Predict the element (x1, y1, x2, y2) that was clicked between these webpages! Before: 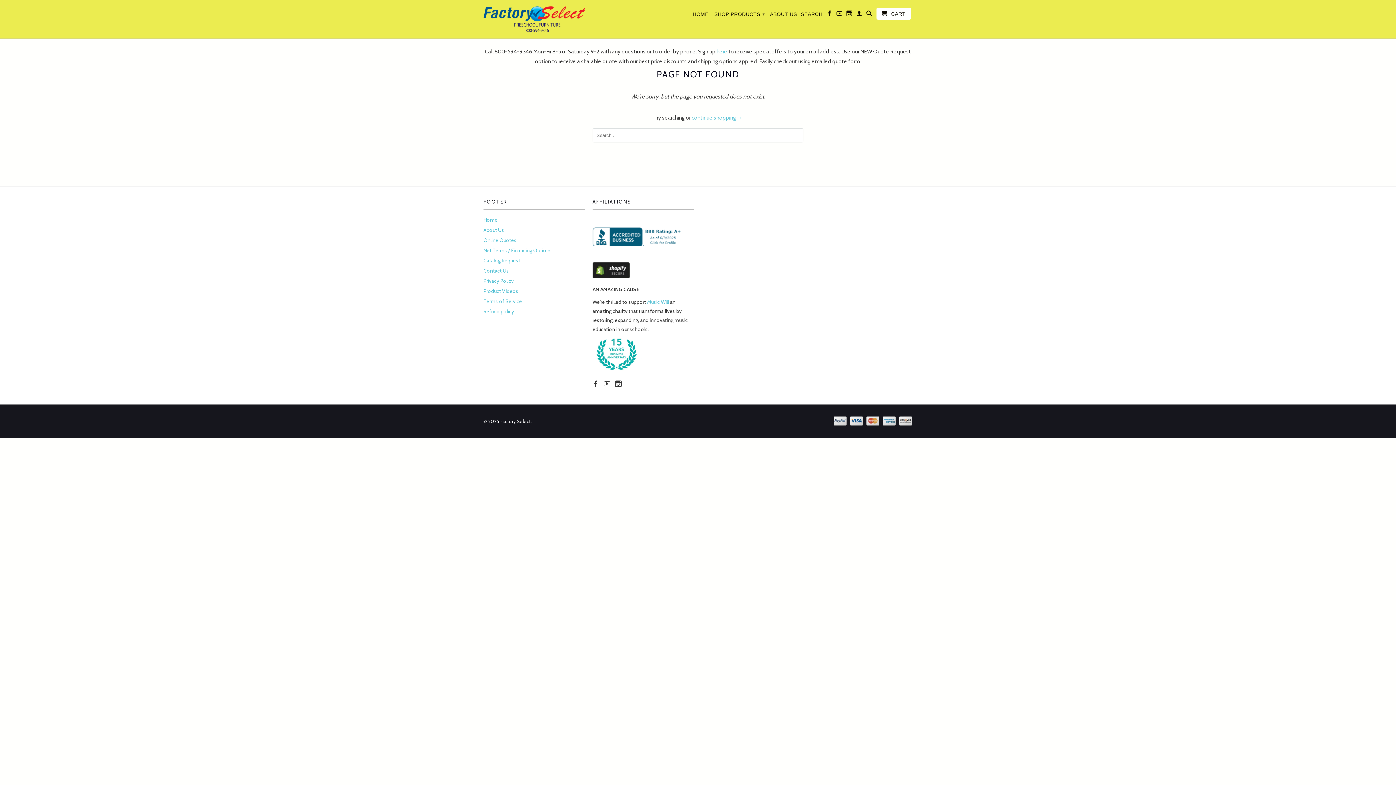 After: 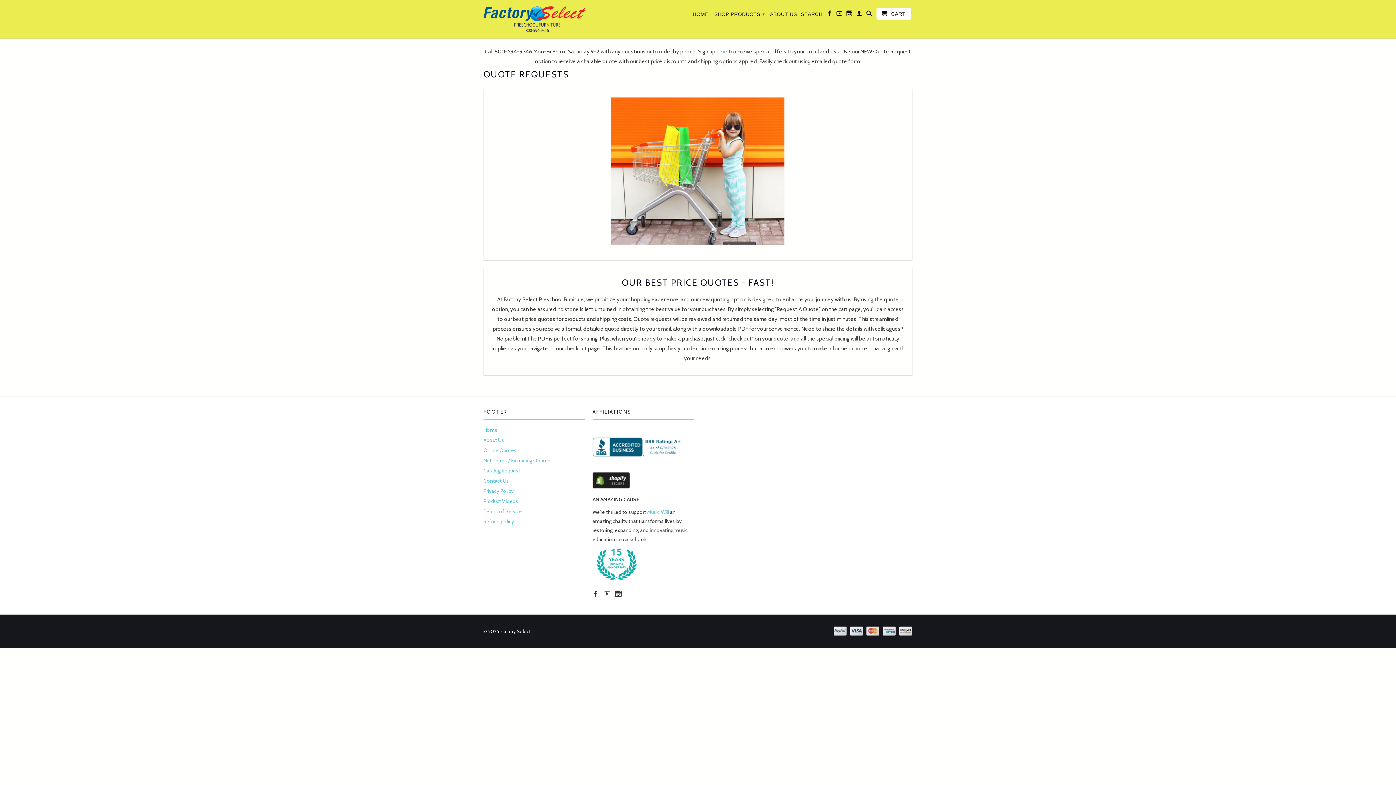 Action: label: Online Quotes bbox: (483, 237, 516, 243)